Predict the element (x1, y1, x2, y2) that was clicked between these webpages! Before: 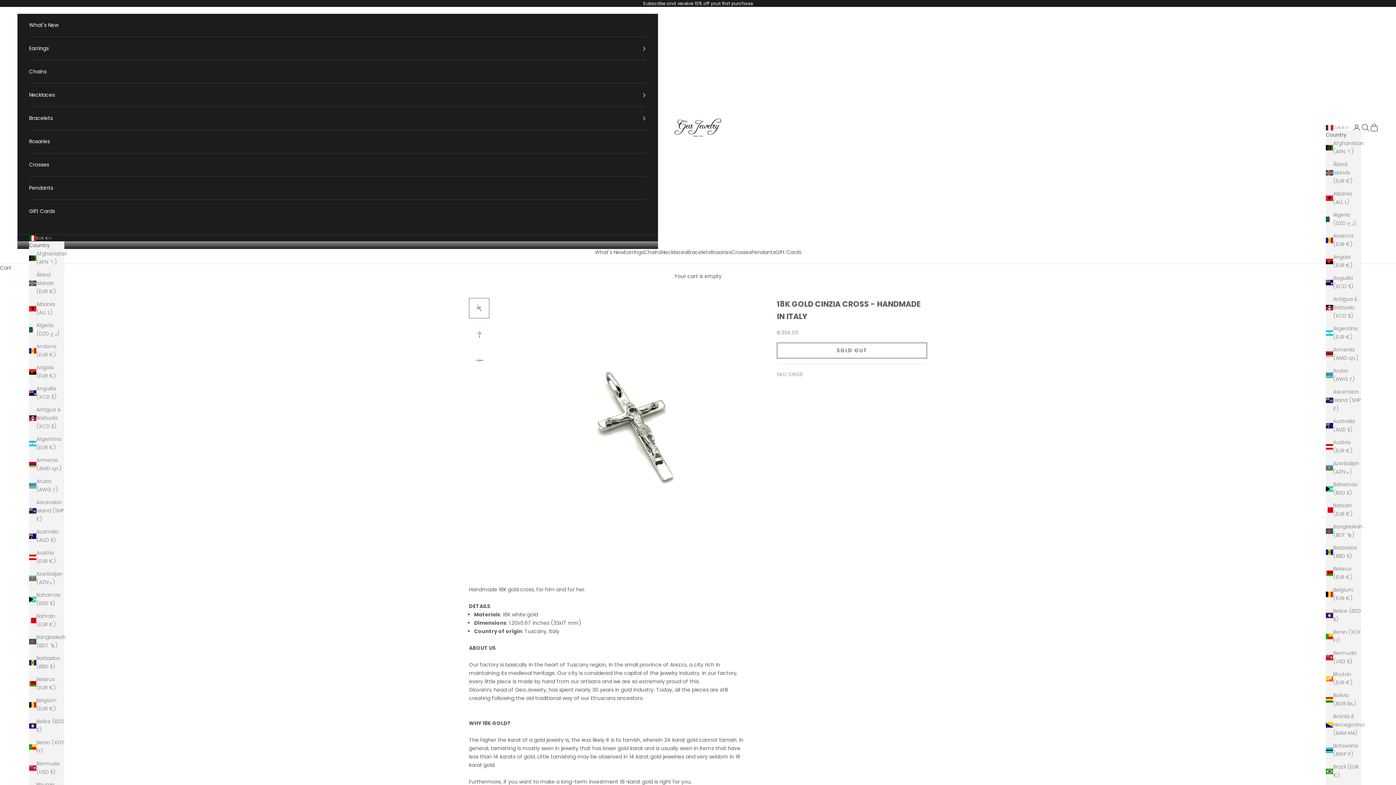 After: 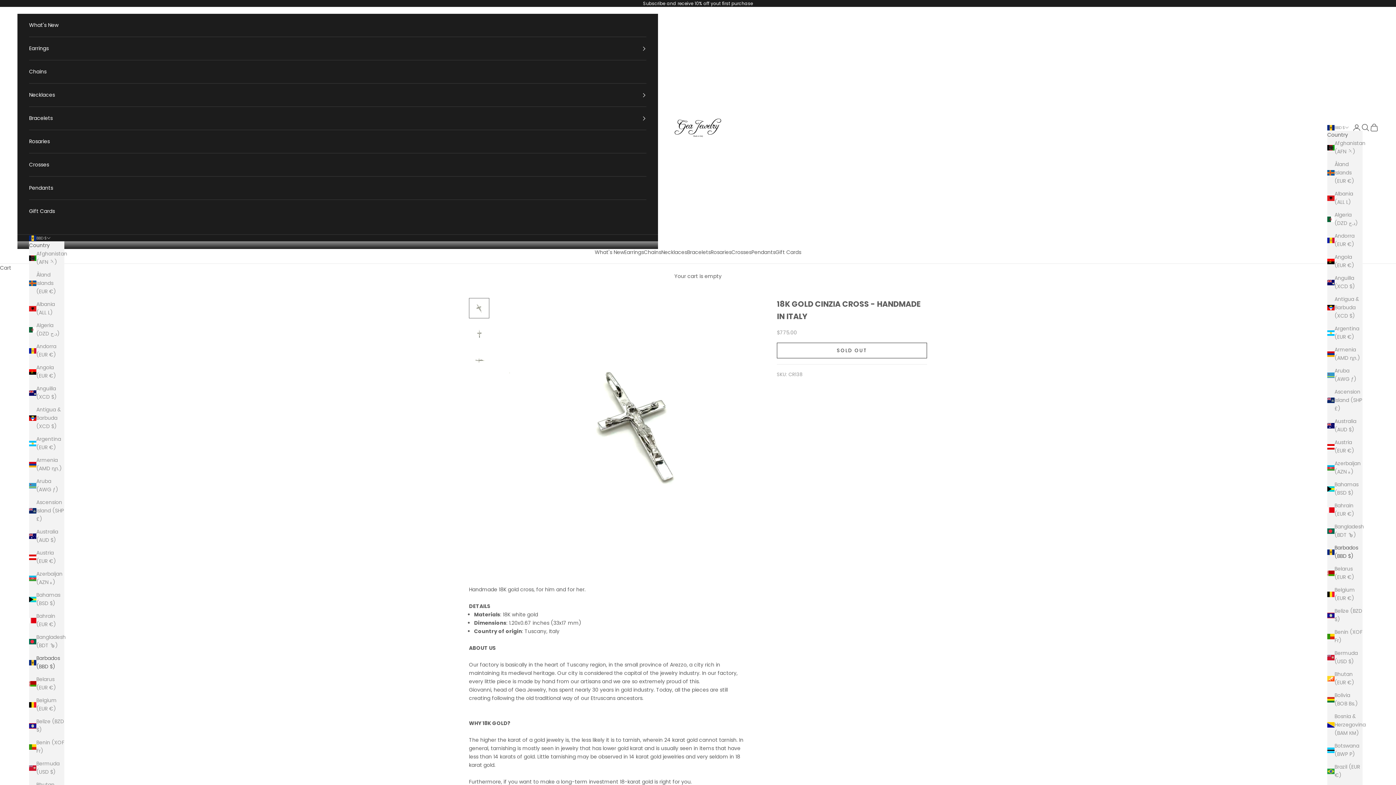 Action: label: Barbados (BBD $) bbox: (29, 654, 64, 671)